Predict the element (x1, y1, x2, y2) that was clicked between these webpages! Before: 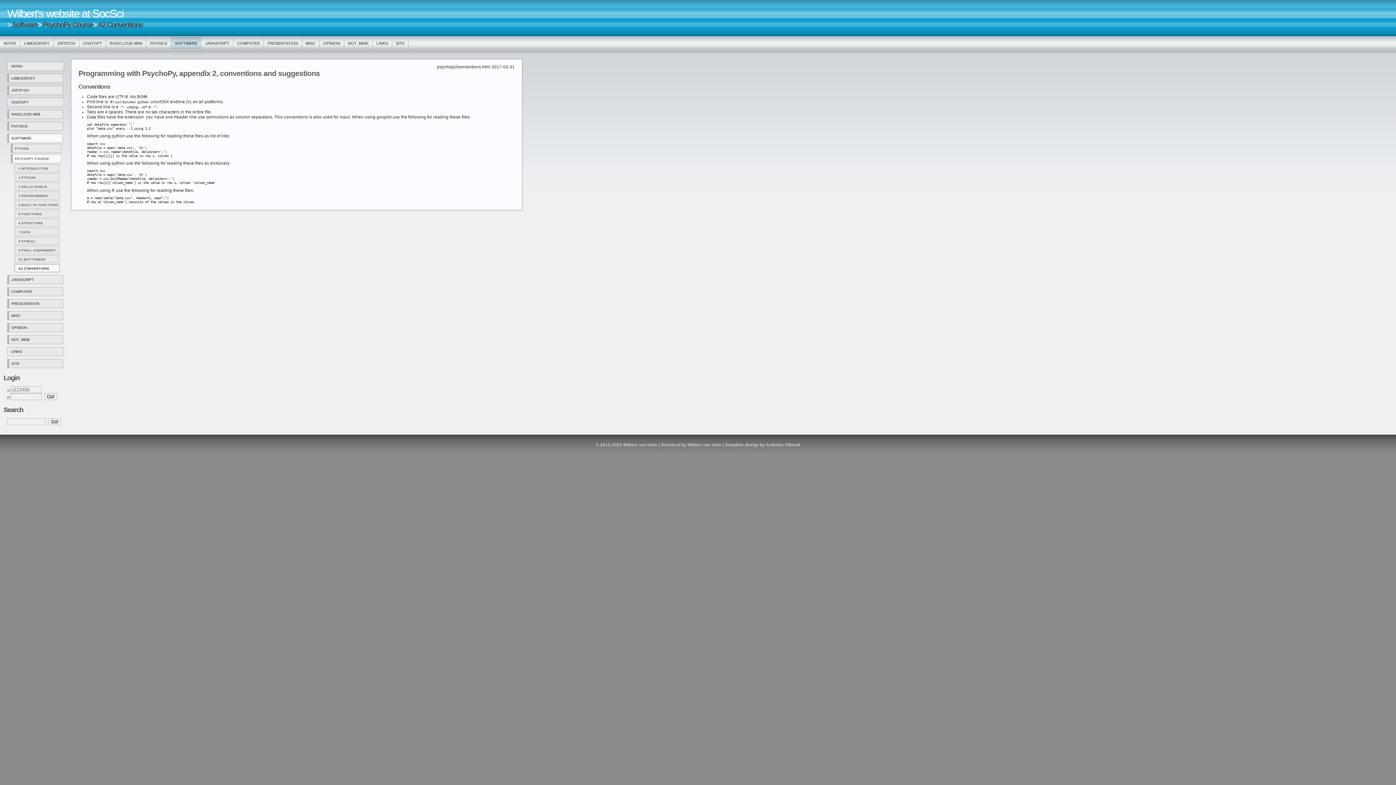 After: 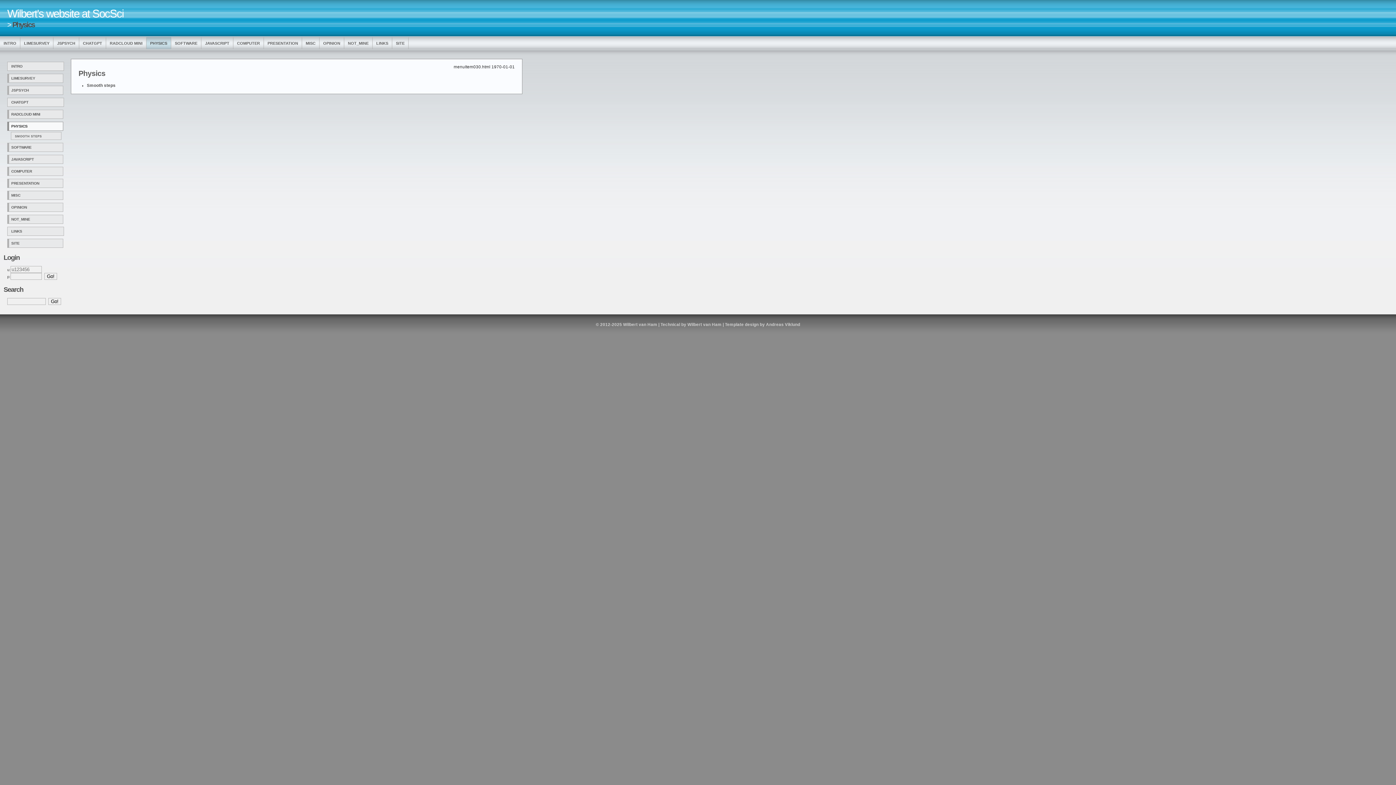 Action: label: PHYSICS bbox: (146, 37, 171, 49)